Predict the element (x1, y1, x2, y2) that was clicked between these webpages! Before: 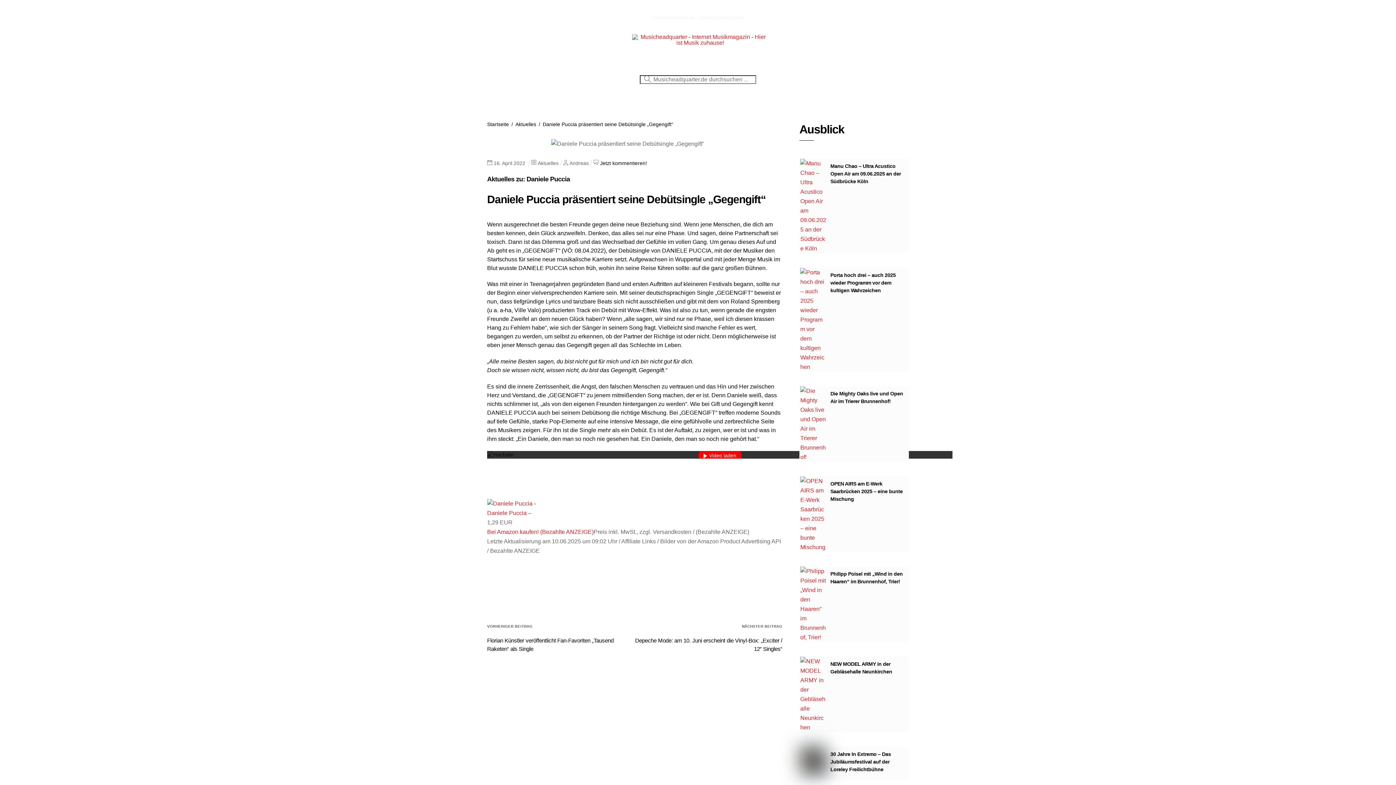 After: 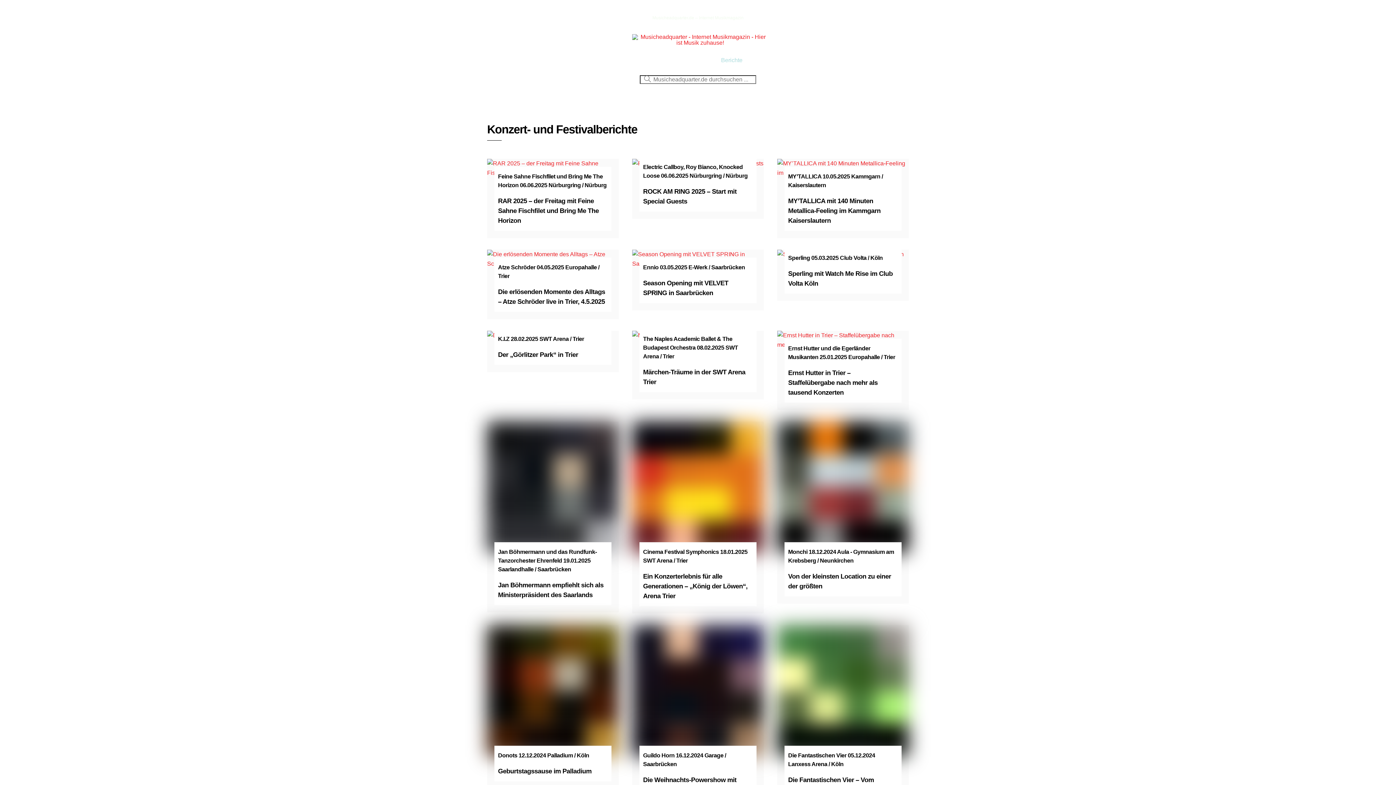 Action: label: Berichte bbox: (714, 52, 750, 67)